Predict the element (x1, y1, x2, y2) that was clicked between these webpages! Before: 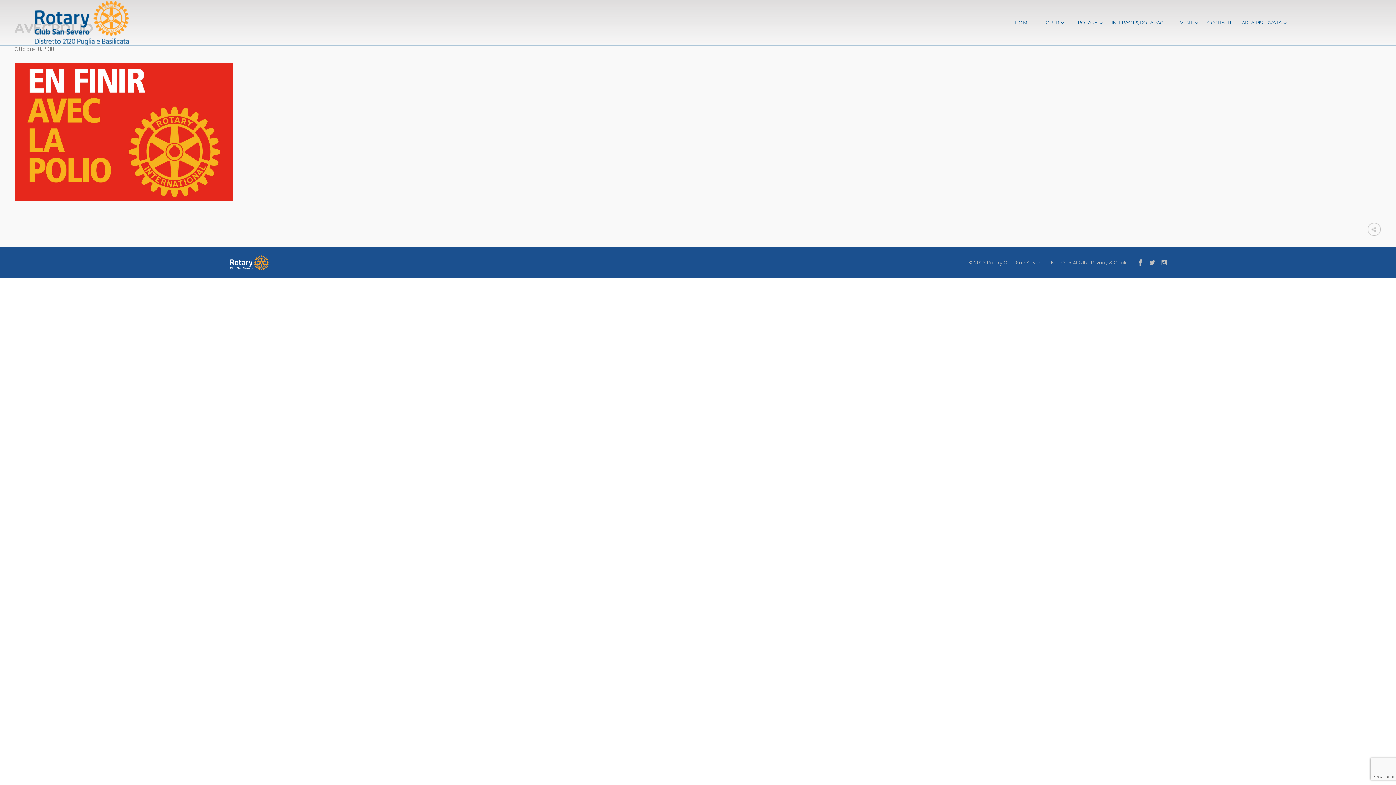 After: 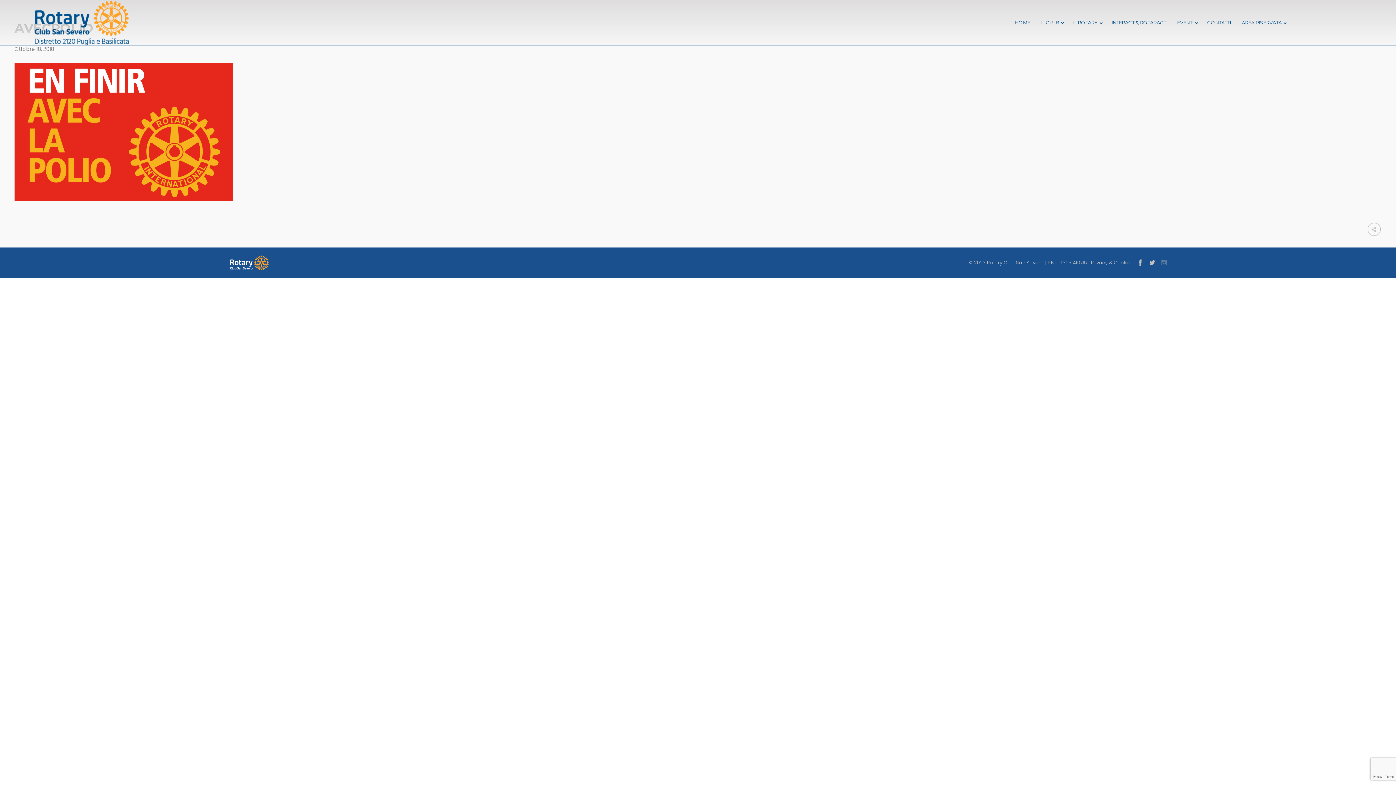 Action: bbox: (1160, 259, 1169, 266)